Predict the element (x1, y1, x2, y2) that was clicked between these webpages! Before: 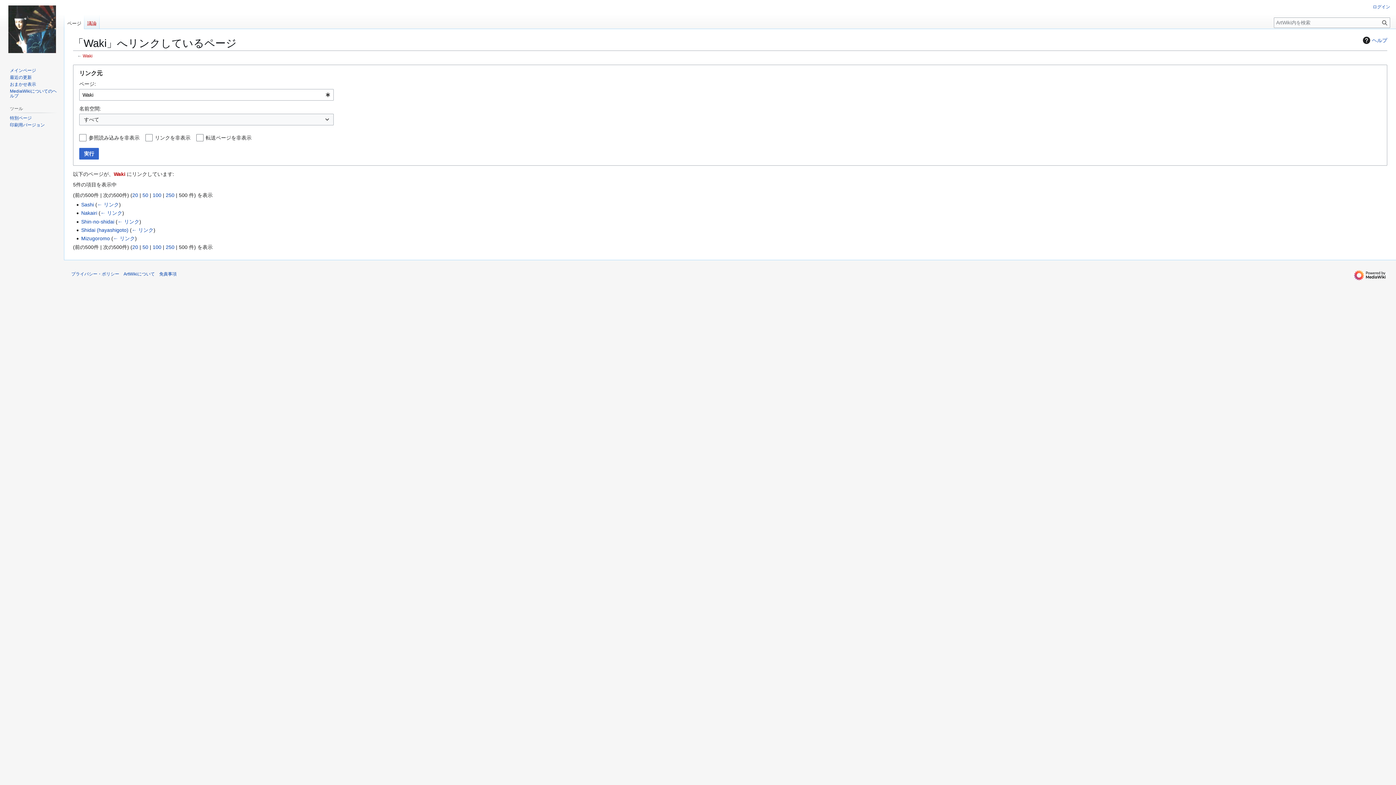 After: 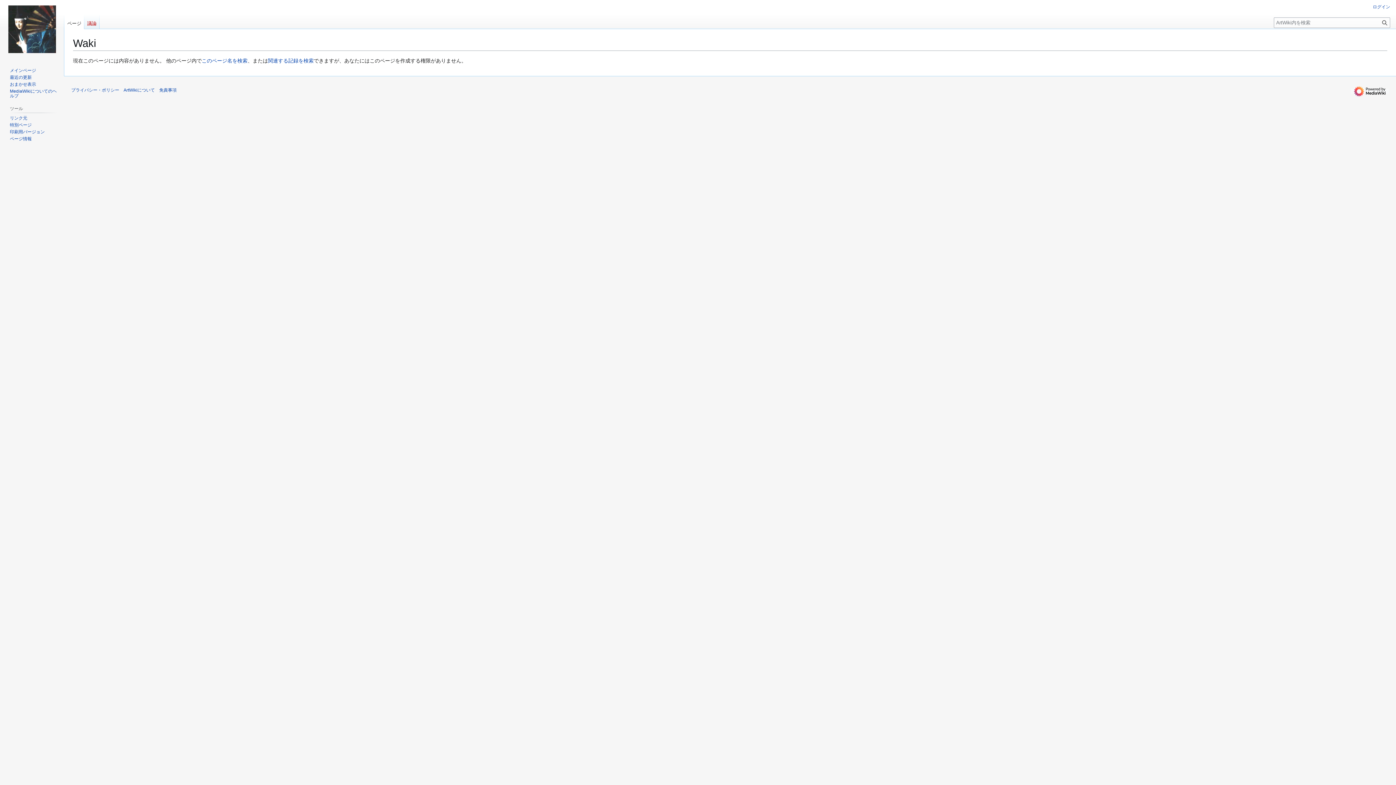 Action: bbox: (64, 14, 84, 29) label: ページ